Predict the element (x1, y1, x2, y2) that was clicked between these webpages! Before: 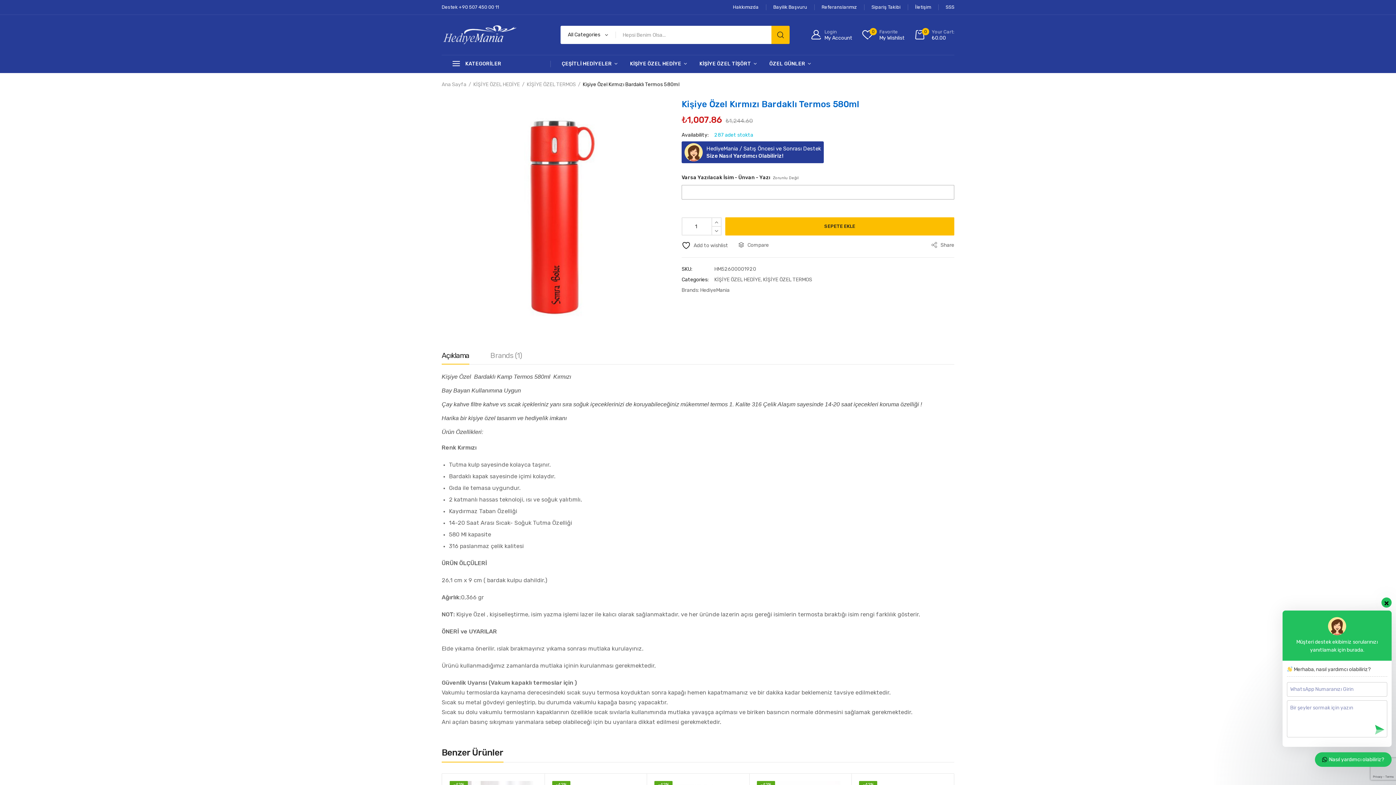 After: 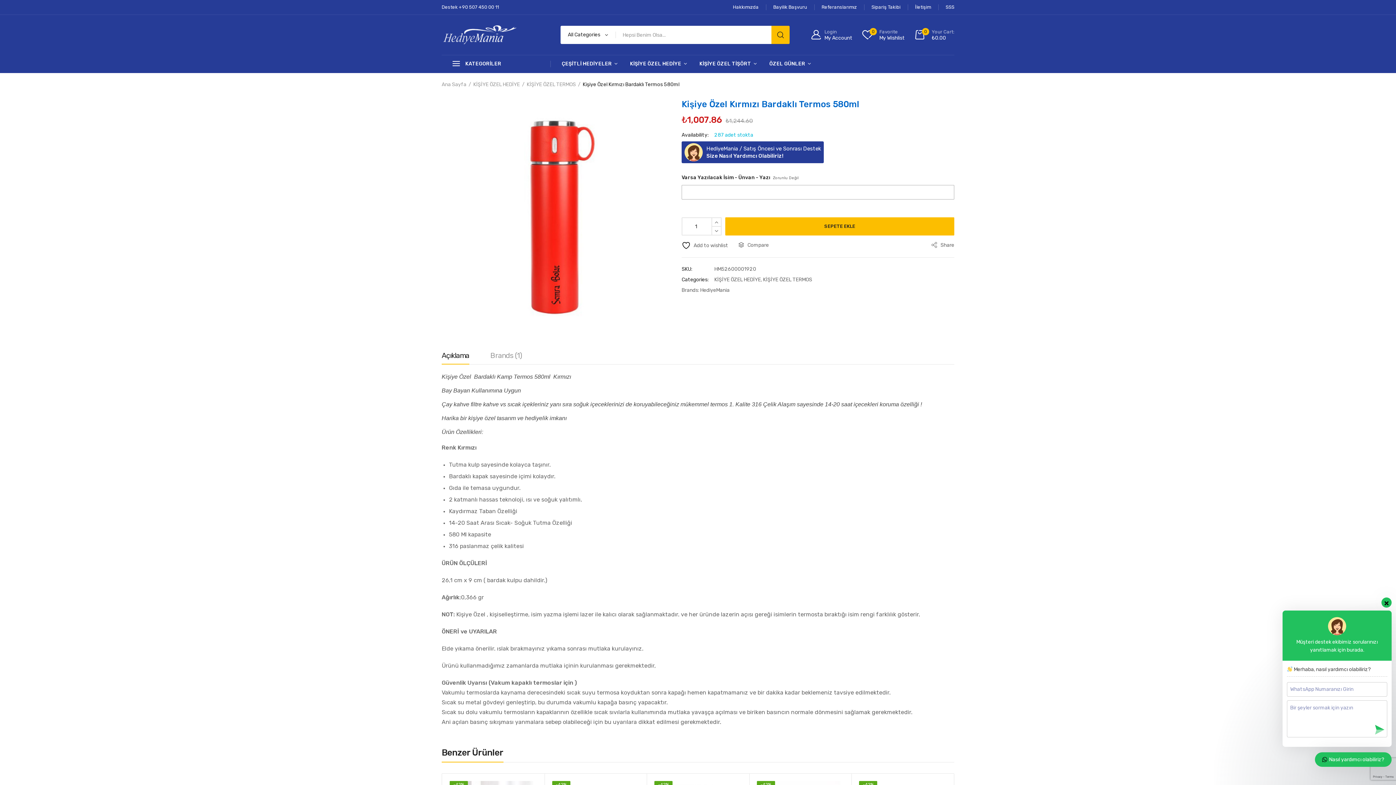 Action: bbox: (441, 350, 469, 364) label: Açıklama